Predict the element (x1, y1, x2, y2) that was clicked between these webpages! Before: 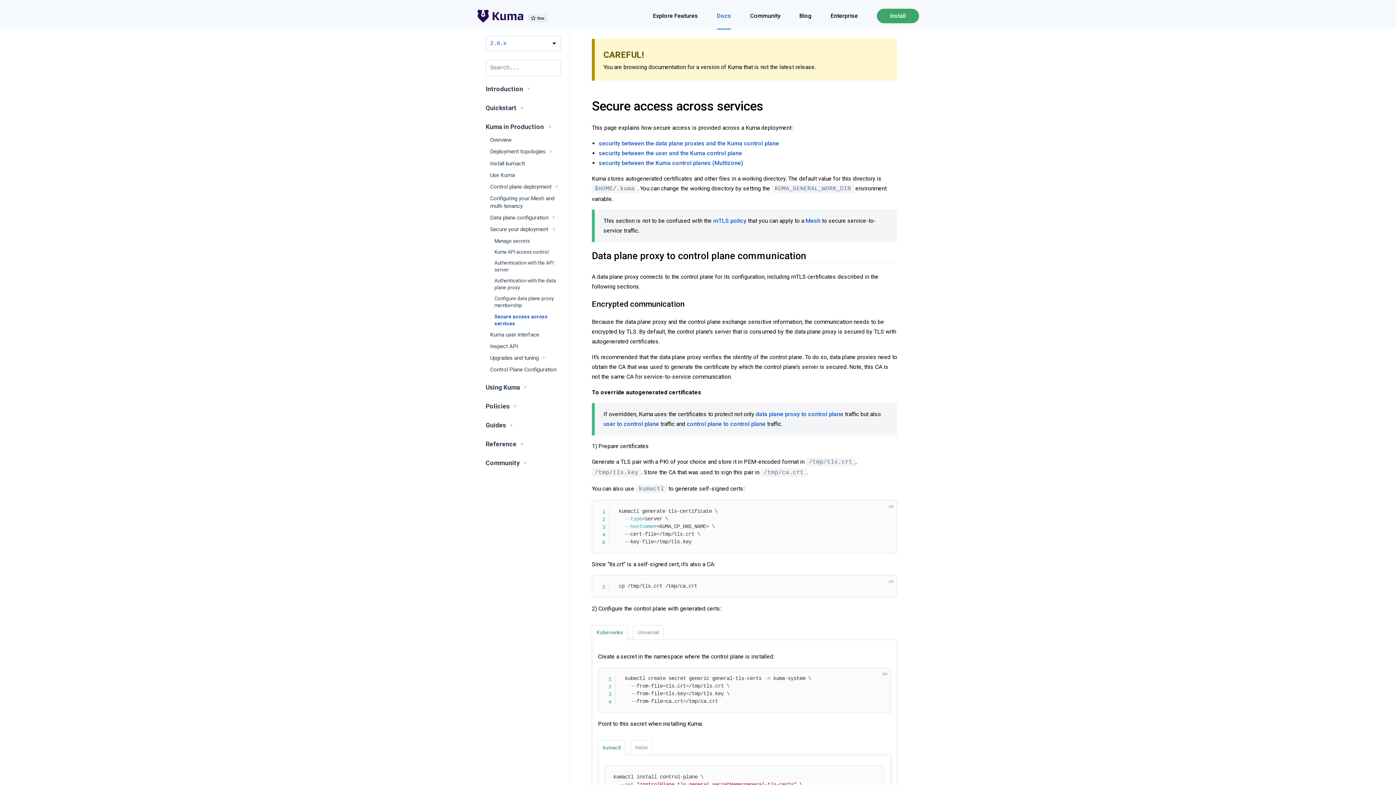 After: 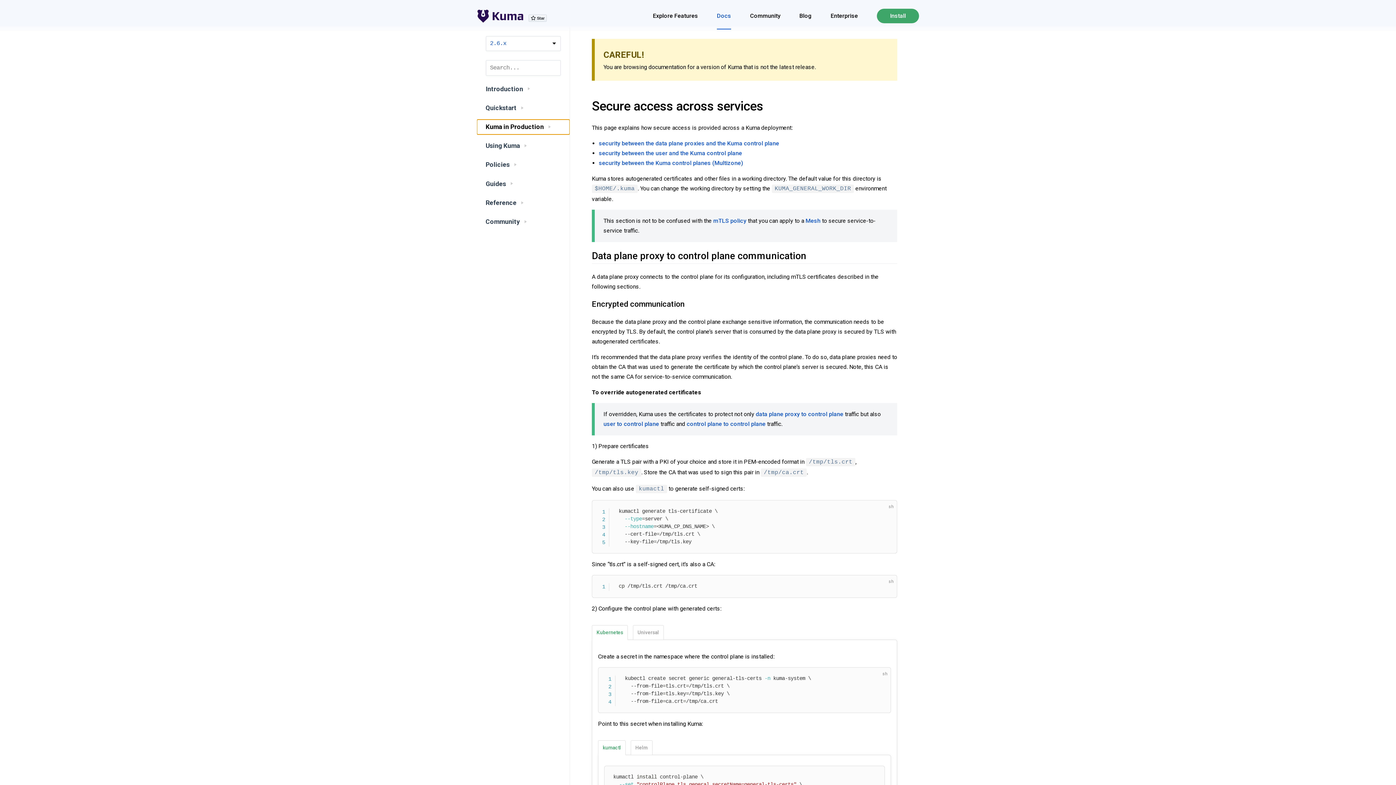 Action: label: Kuma in Production  bbox: (477, 119, 569, 134)